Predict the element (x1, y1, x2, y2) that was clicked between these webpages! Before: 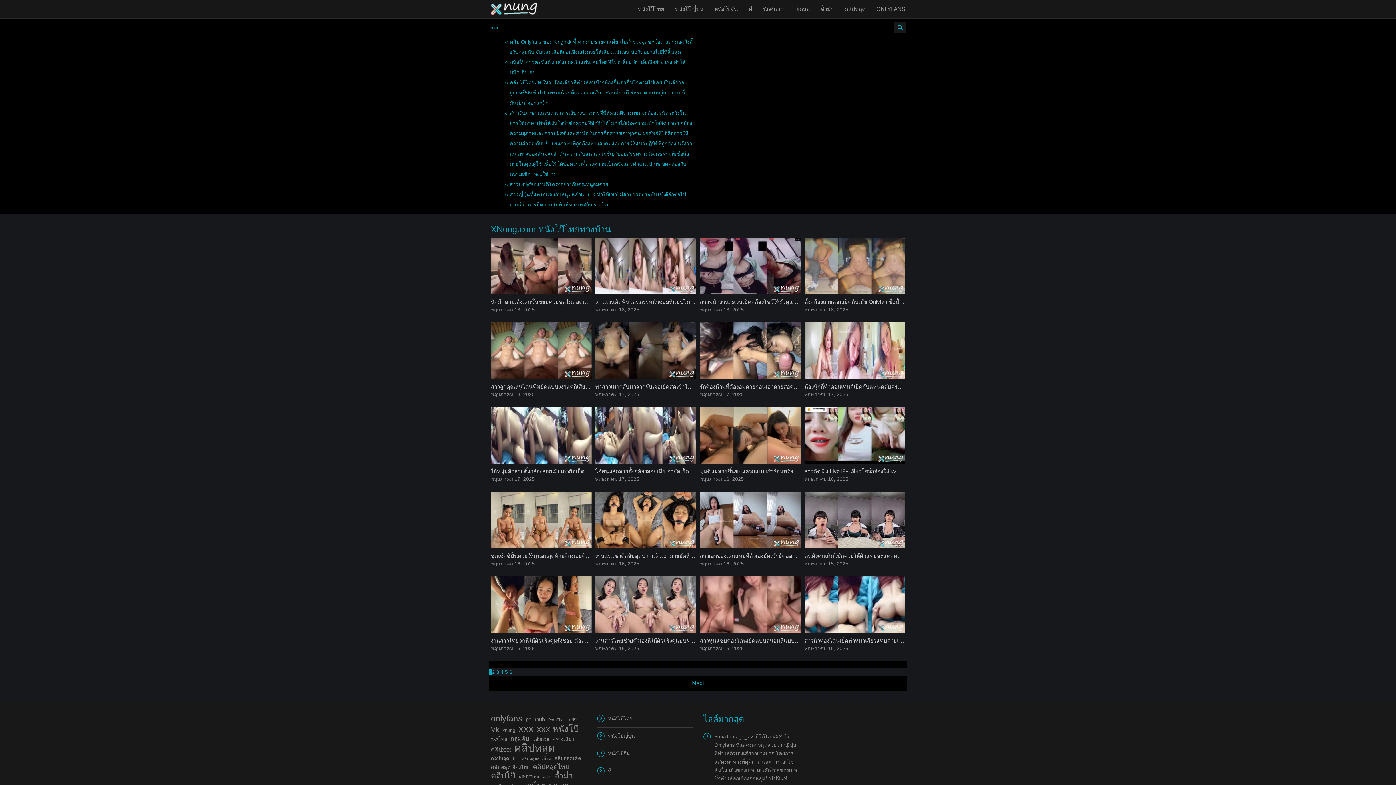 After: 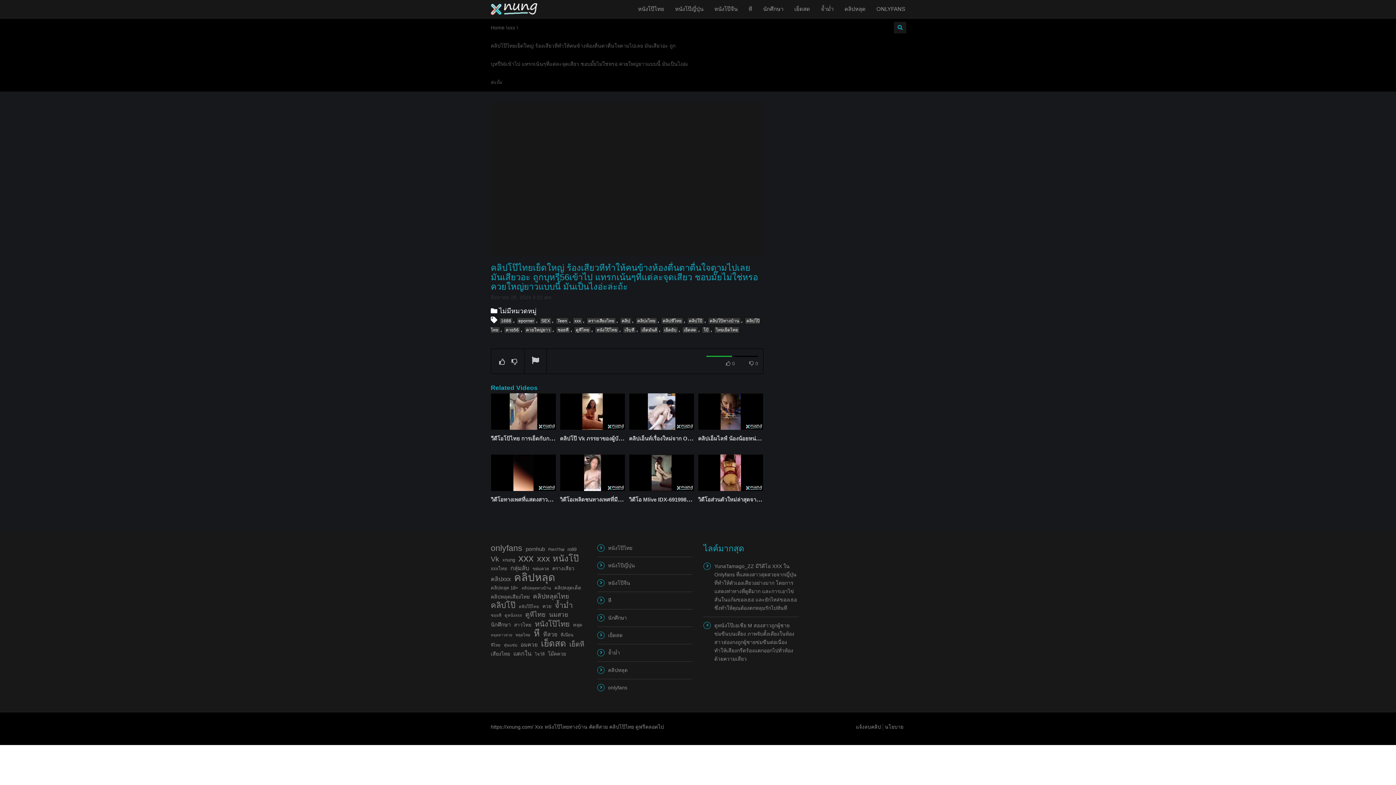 Action: bbox: (509, 79, 687, 105) label: คลิปโป๊ไทยเย็ดใหญ่ ร้องเสียวหีทำให้คนข้างห้องตื่นตาตื่นใจตามไปเลย มันเสียวอะ ถูกบุหรี่56เข้าไป แทรกเน้นๆที่แต่ละจุดเสียว ชอบมั๊ยไม่ใช่หรอ ควยใหญ่ยาวแบบนี้ มันเป็นไงอ่ะล่ะถ้ะ